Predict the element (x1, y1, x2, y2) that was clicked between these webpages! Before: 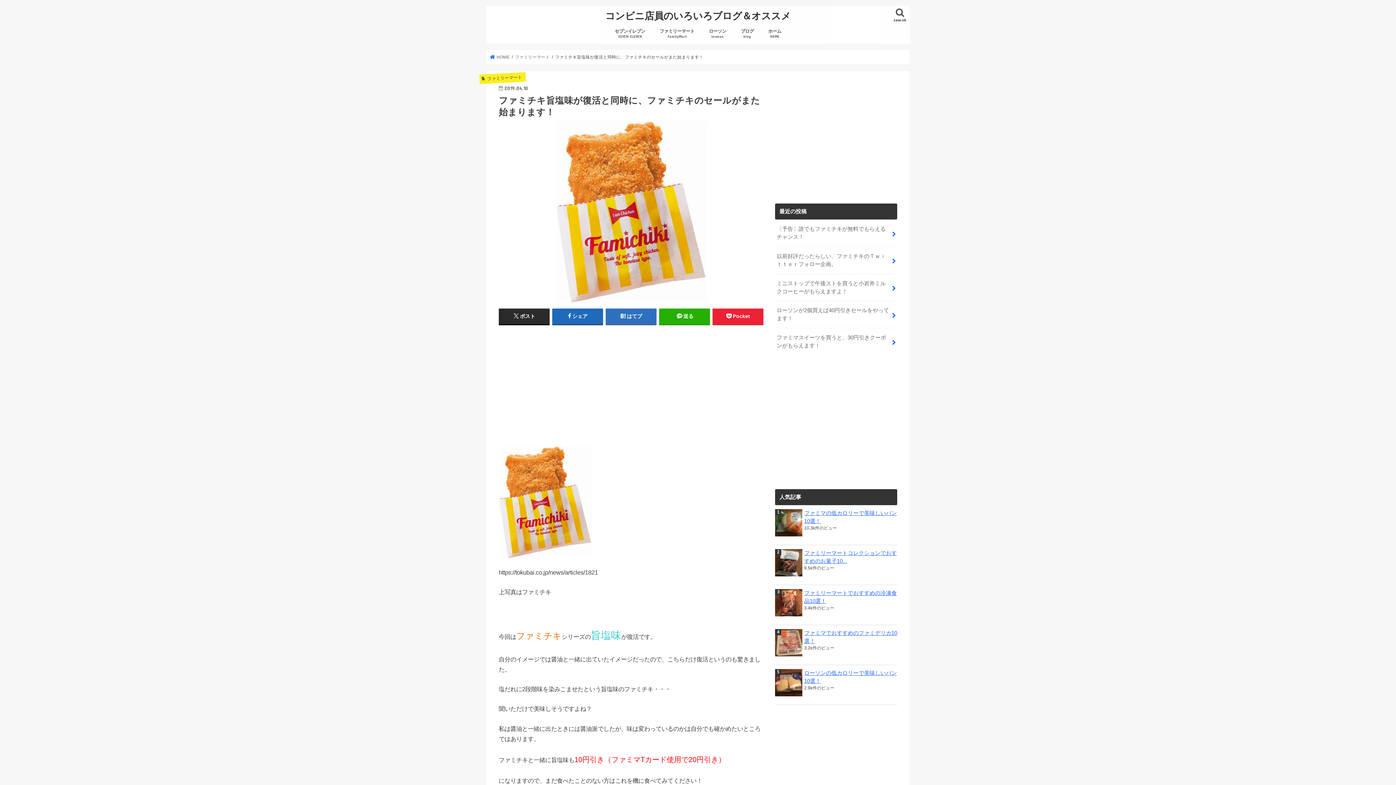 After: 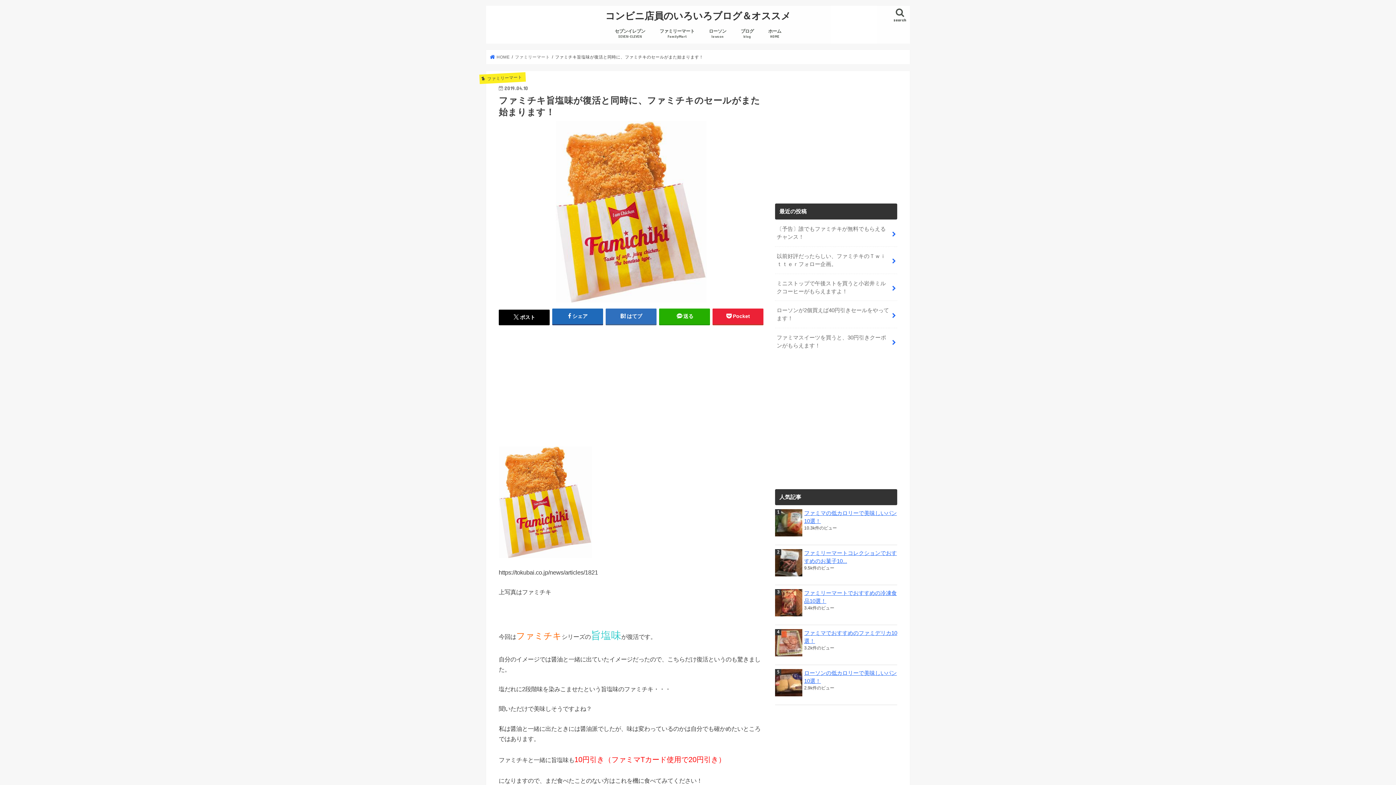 Action: label: ポスト bbox: (498, 308, 549, 324)